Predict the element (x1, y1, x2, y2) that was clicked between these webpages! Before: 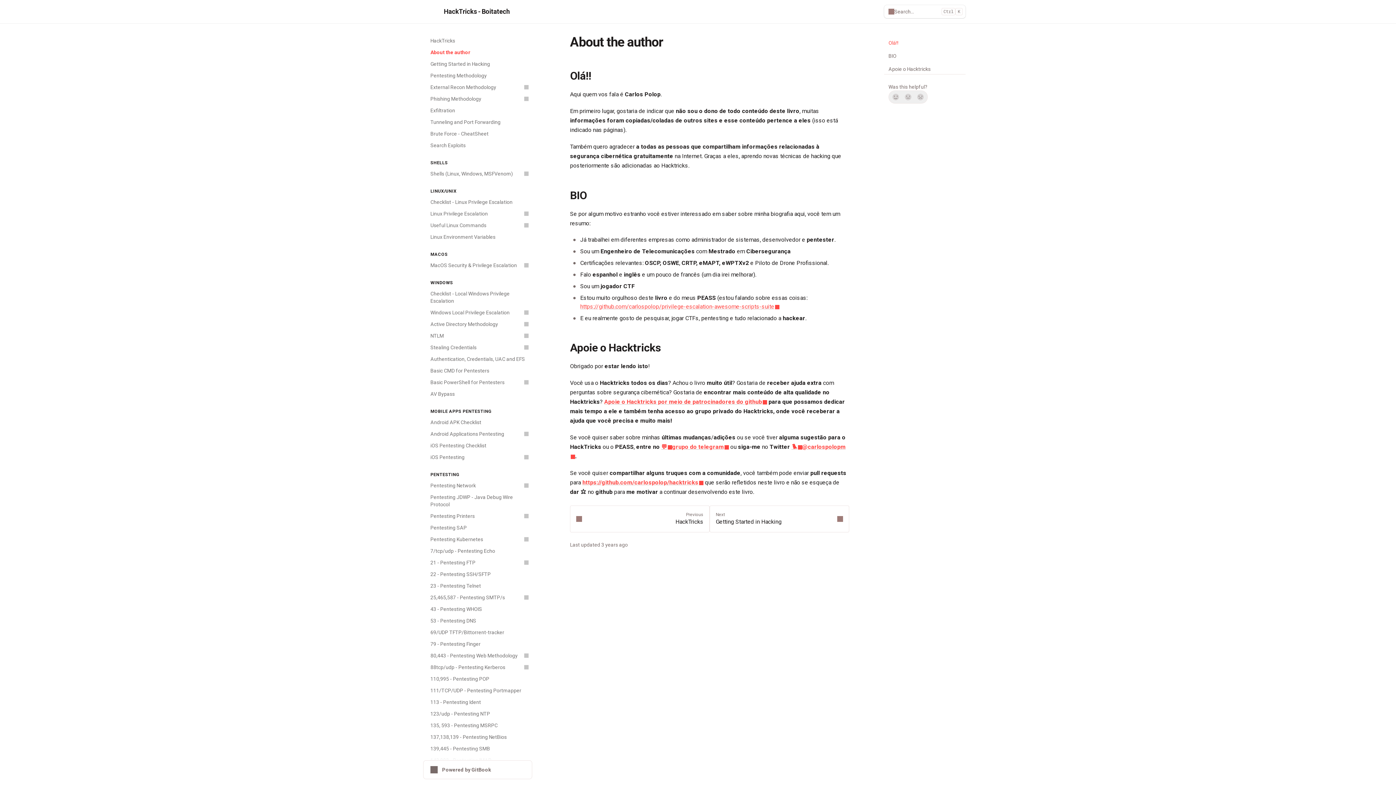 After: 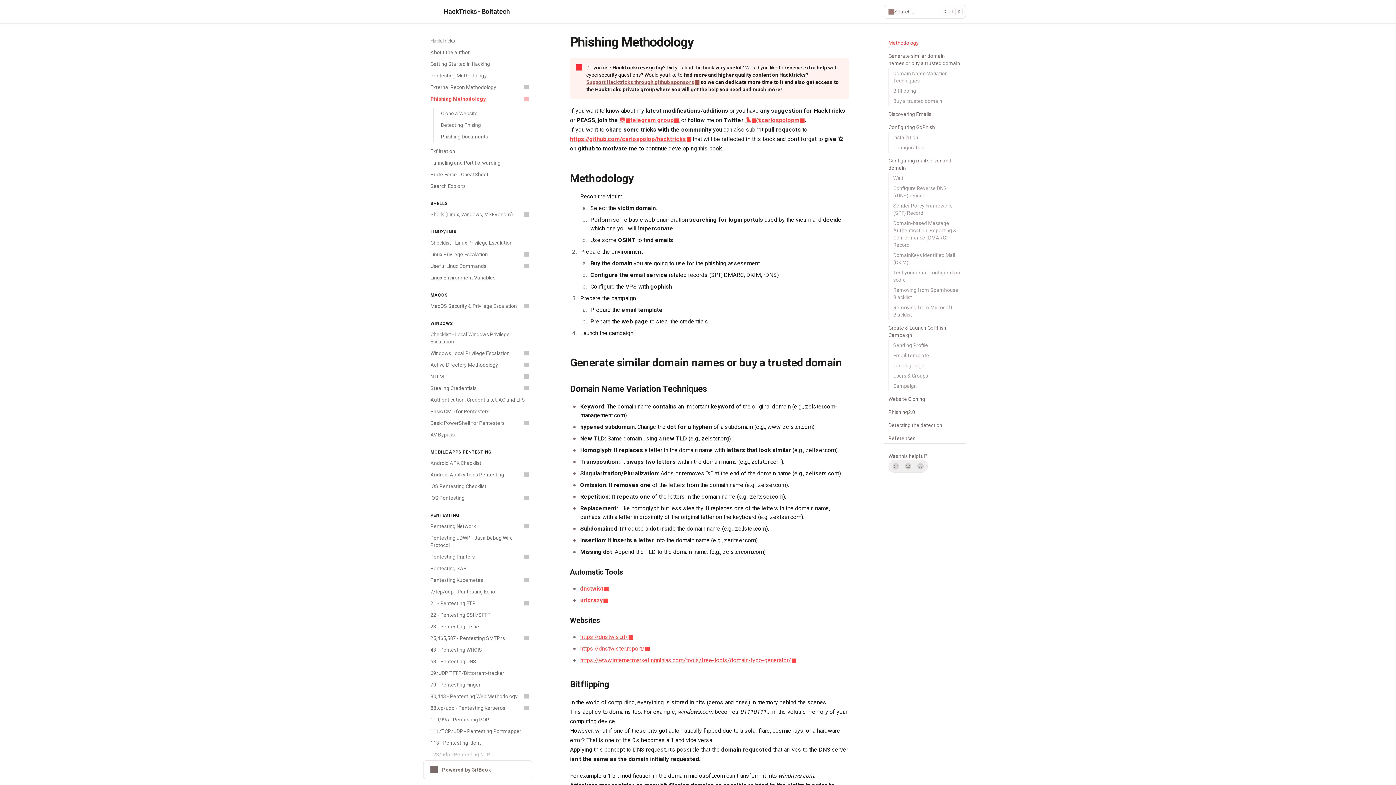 Action: bbox: (426, 93, 532, 104) label: Phishing Methodology